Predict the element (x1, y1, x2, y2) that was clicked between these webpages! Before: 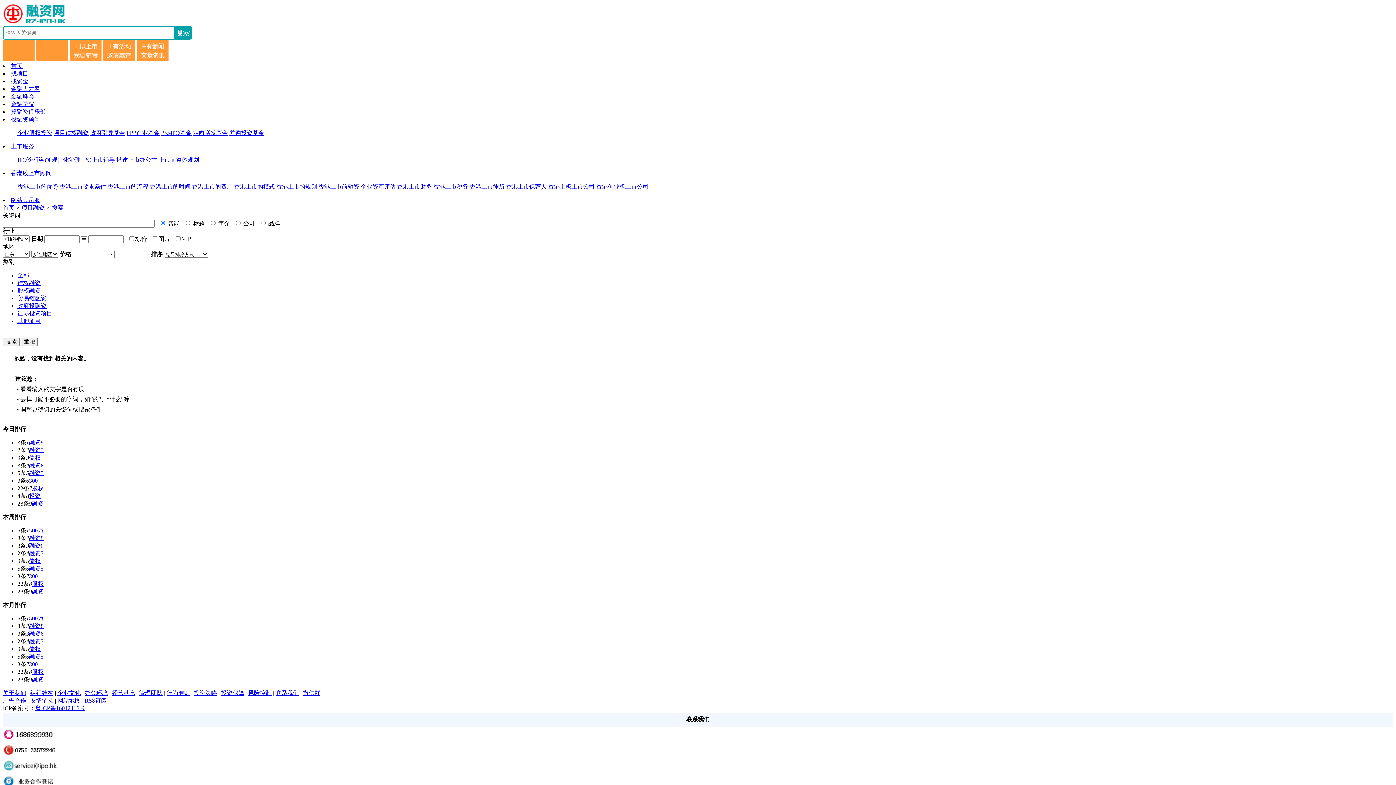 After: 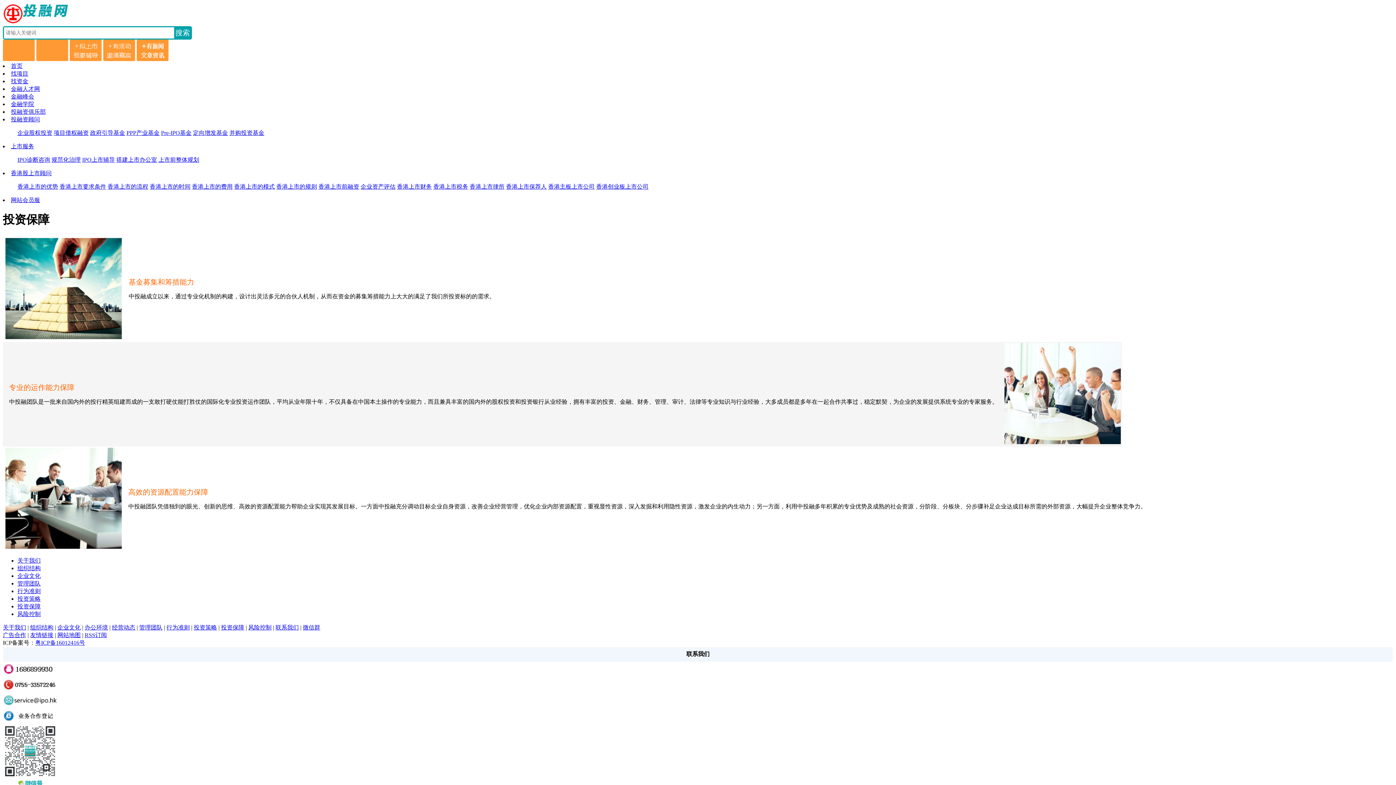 Action: label: 投资保障 bbox: (221, 690, 244, 696)